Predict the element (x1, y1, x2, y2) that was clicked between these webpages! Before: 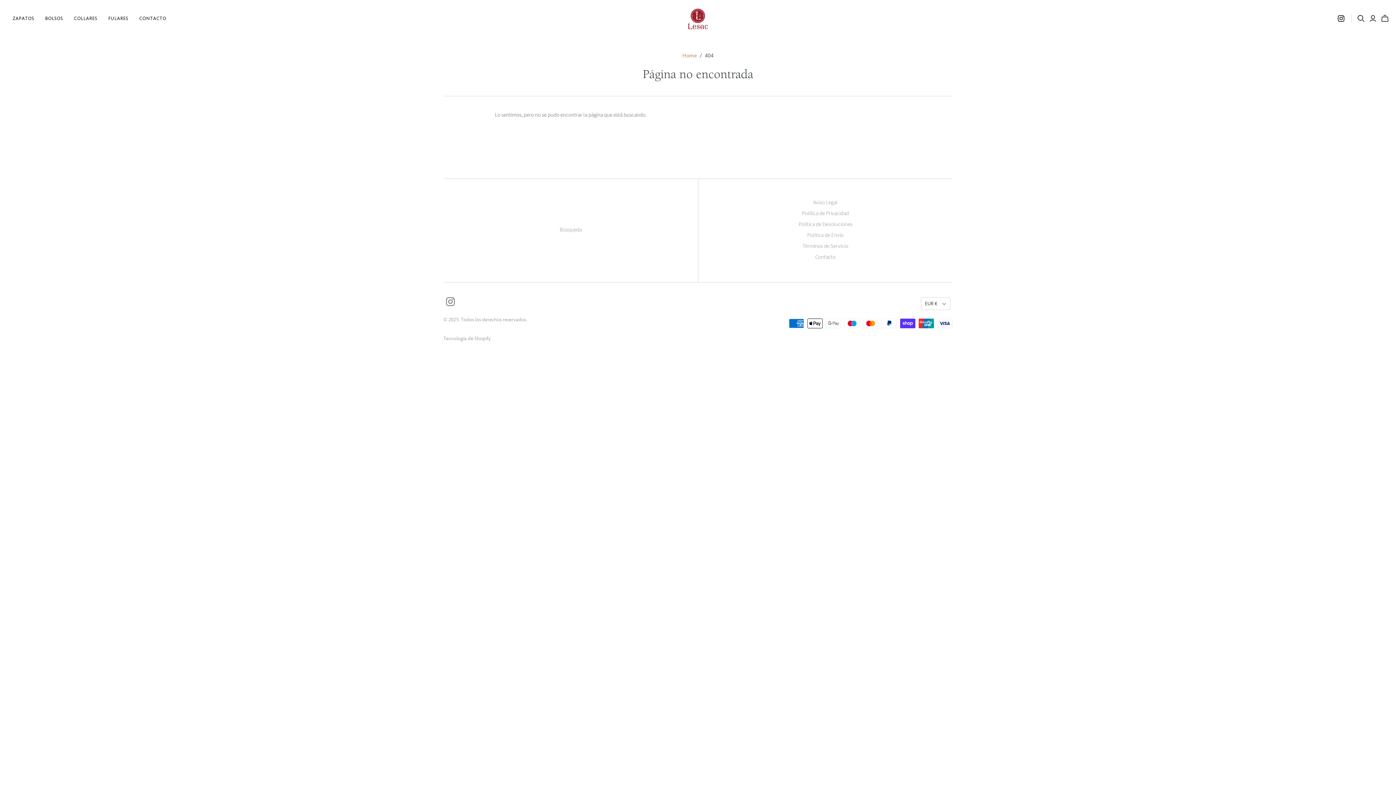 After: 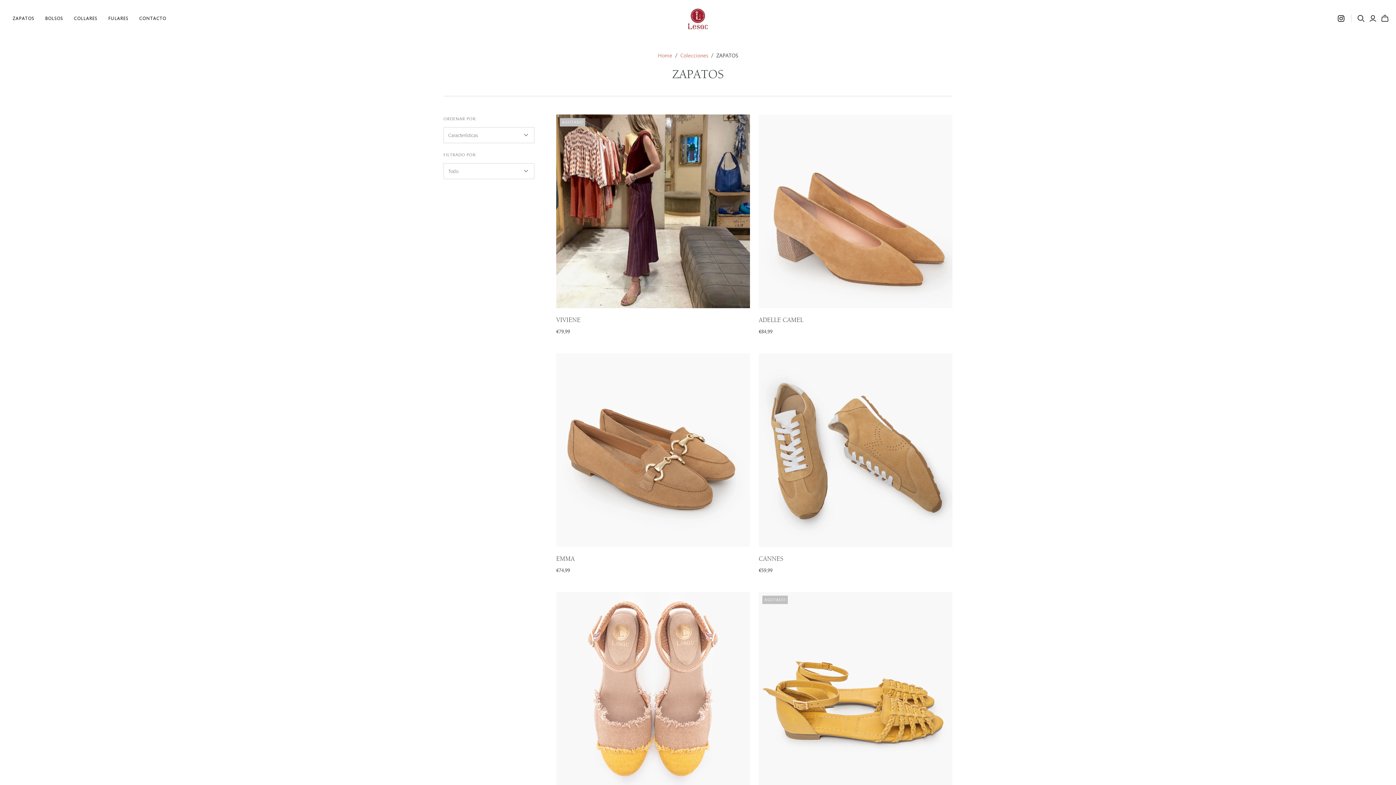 Action: label: ZAPATOS bbox: (7, 9, 39, 27)